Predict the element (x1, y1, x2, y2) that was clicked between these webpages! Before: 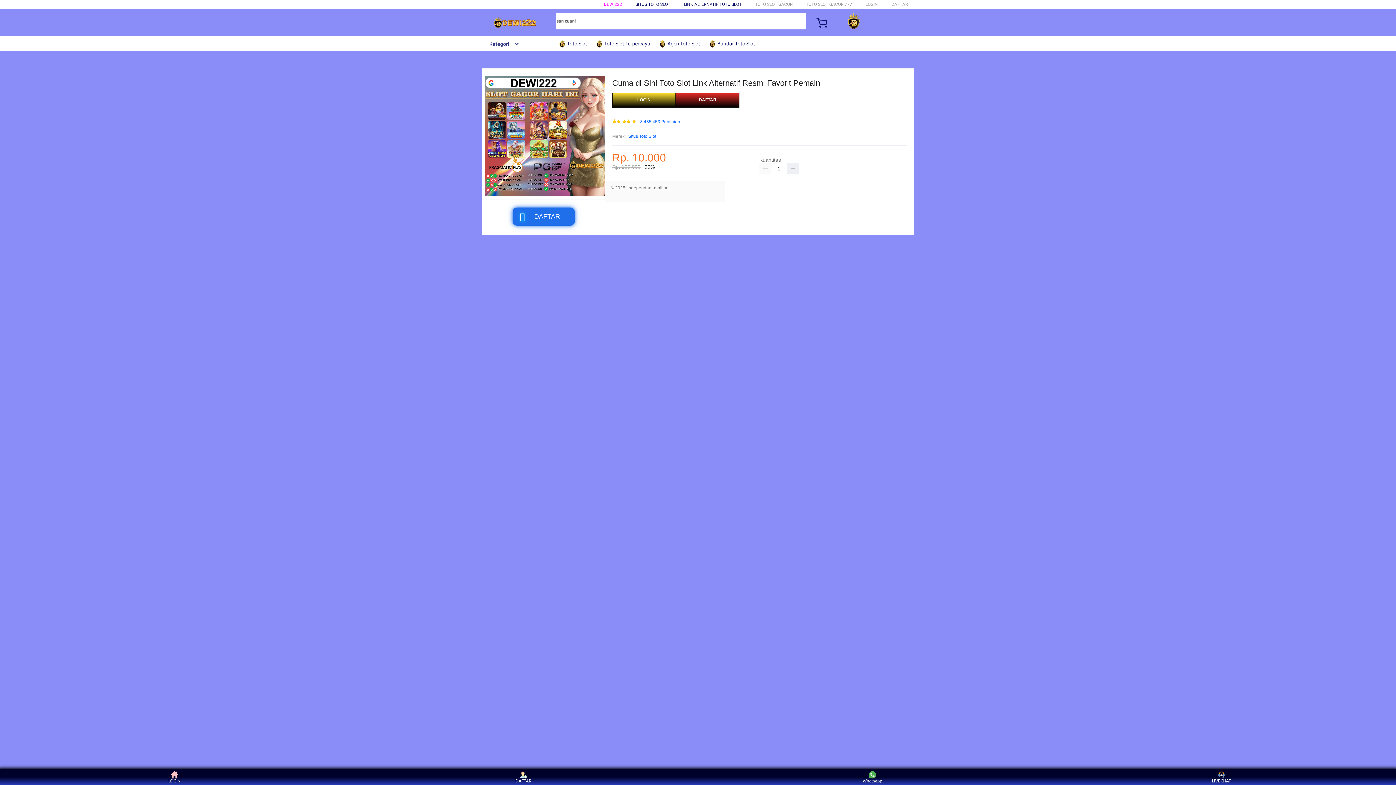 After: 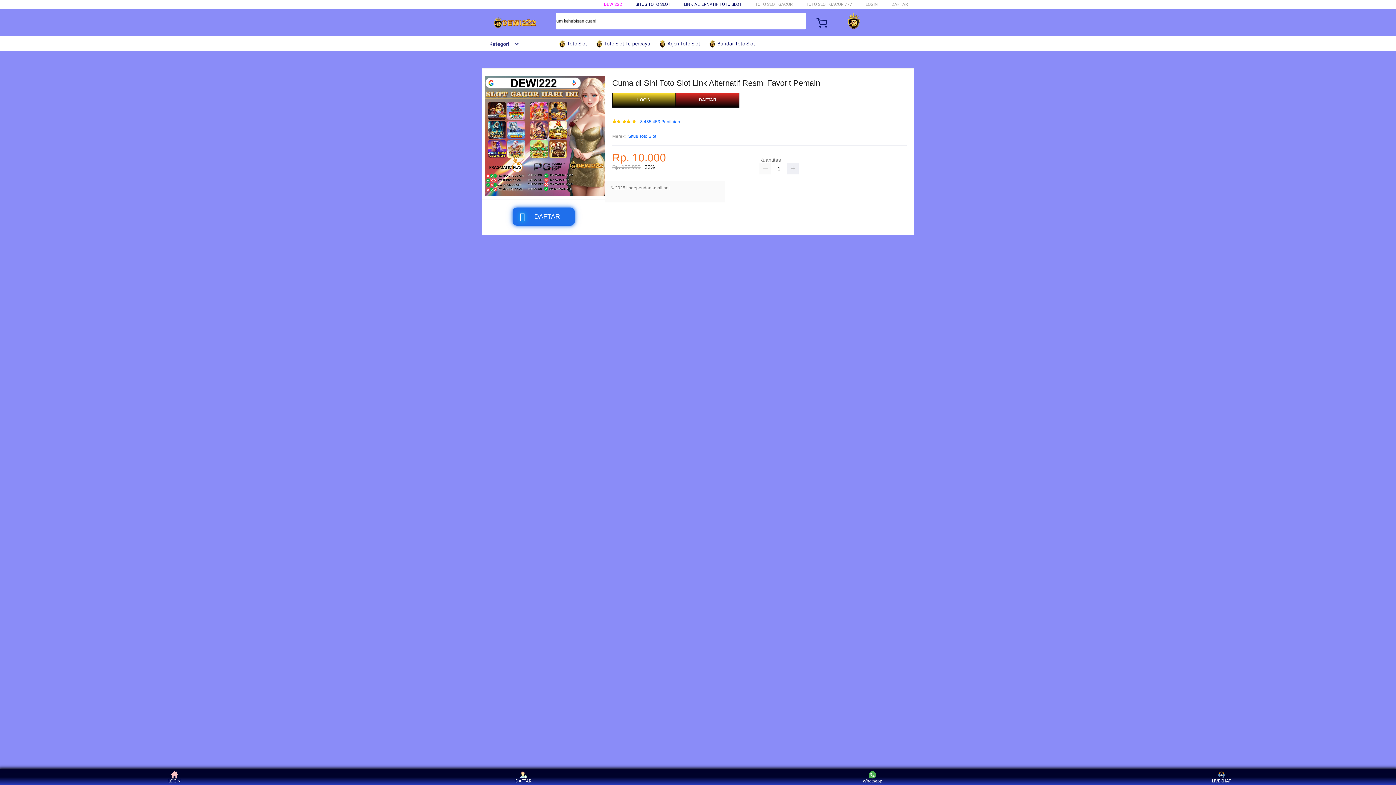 Action: bbox: (708, 36, 758, 50) label:  Bandar Toto Slot